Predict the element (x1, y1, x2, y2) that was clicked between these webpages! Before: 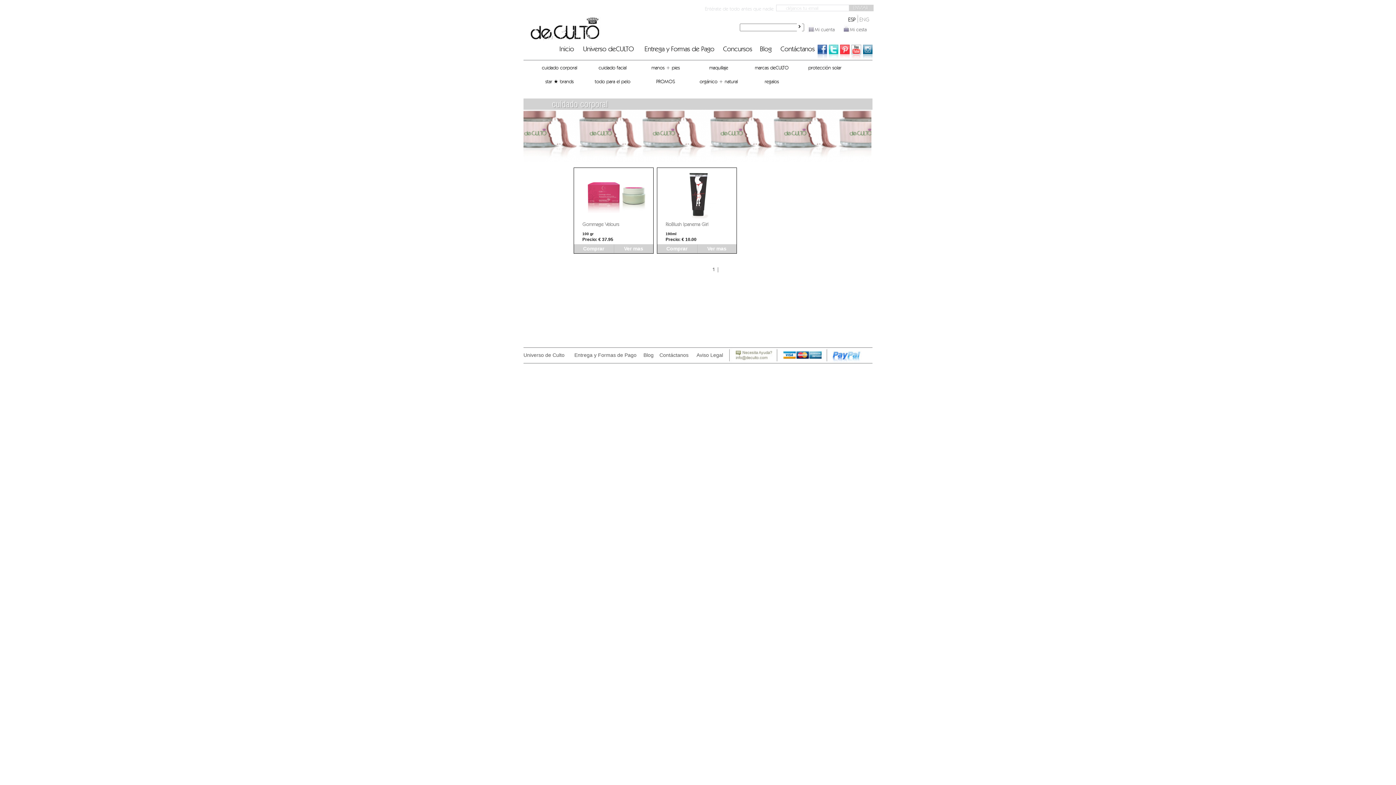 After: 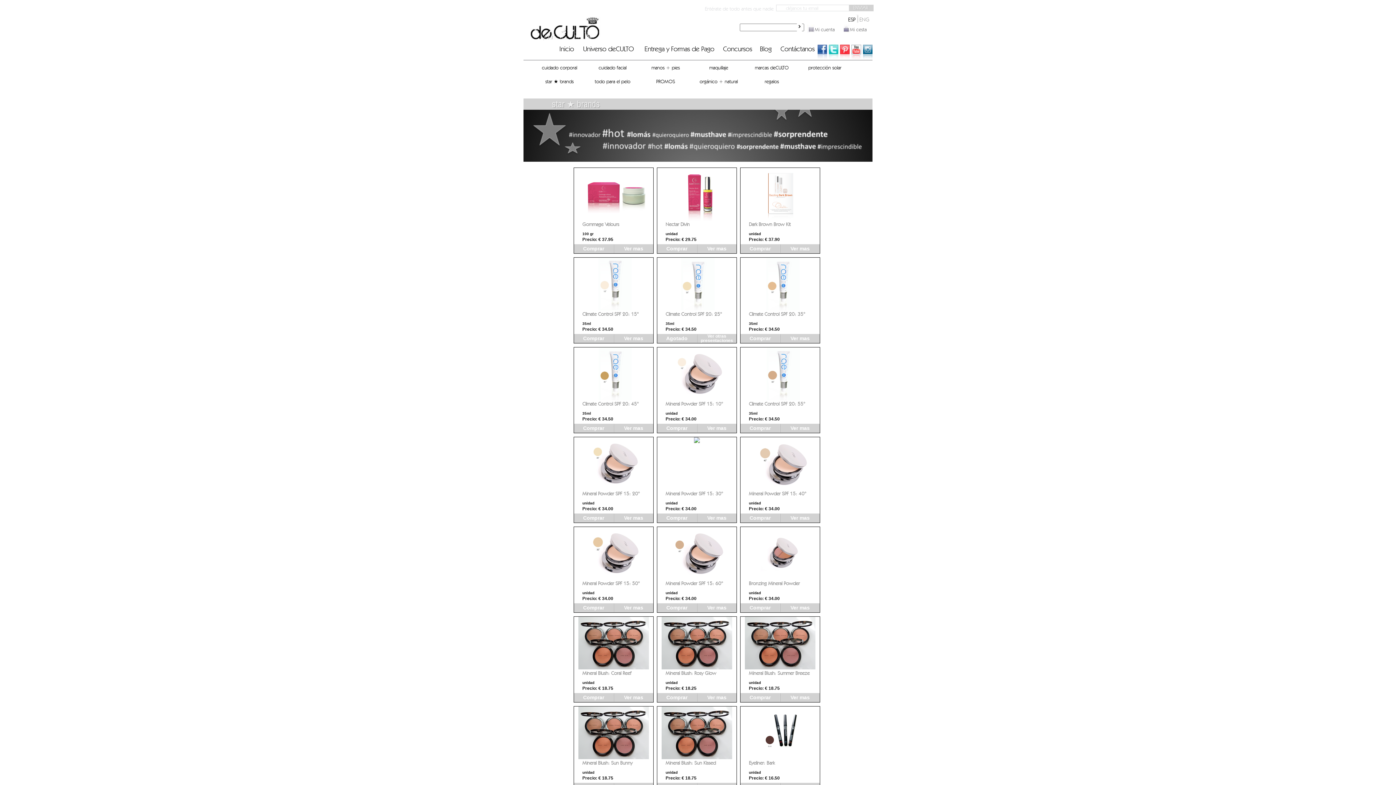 Action: label: star ★ brands bbox: (536, 77, 583, 85)